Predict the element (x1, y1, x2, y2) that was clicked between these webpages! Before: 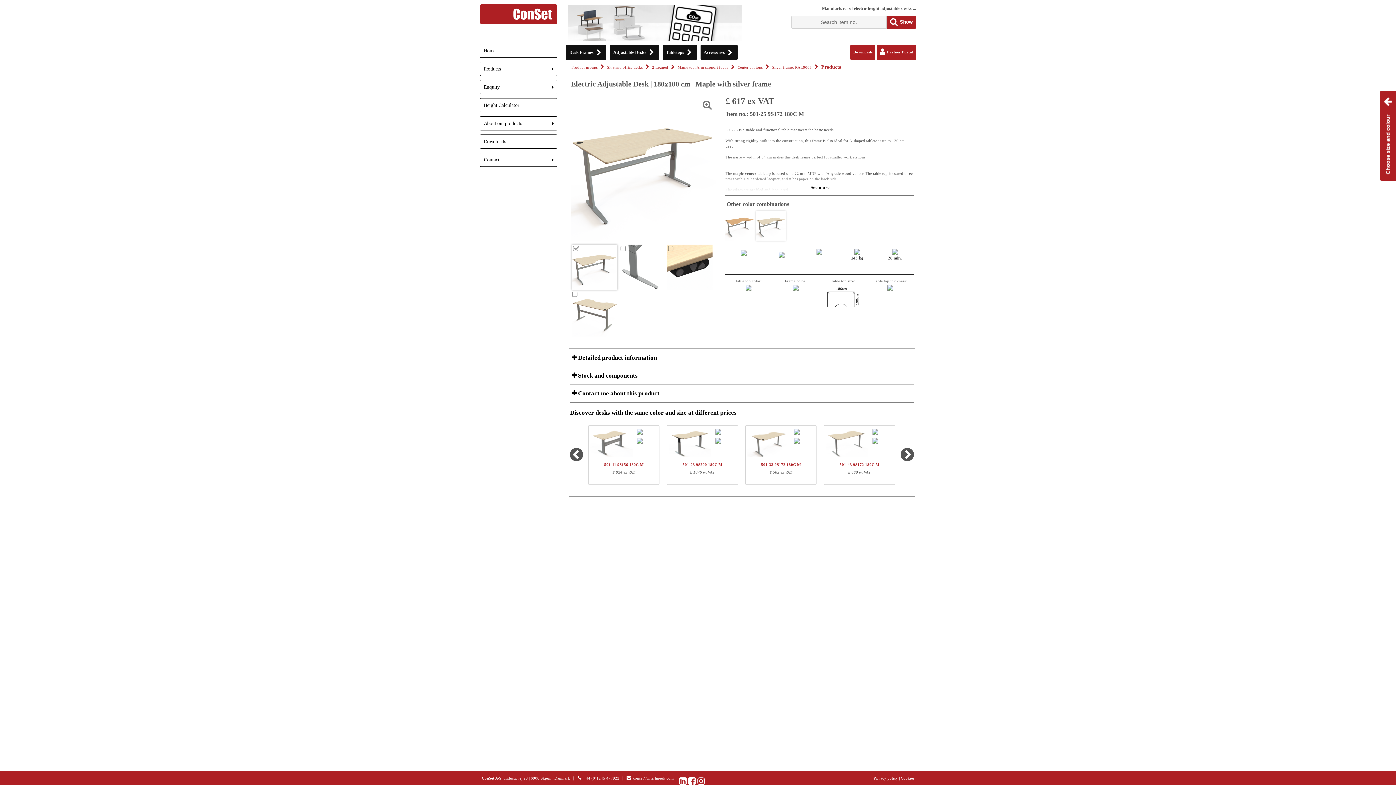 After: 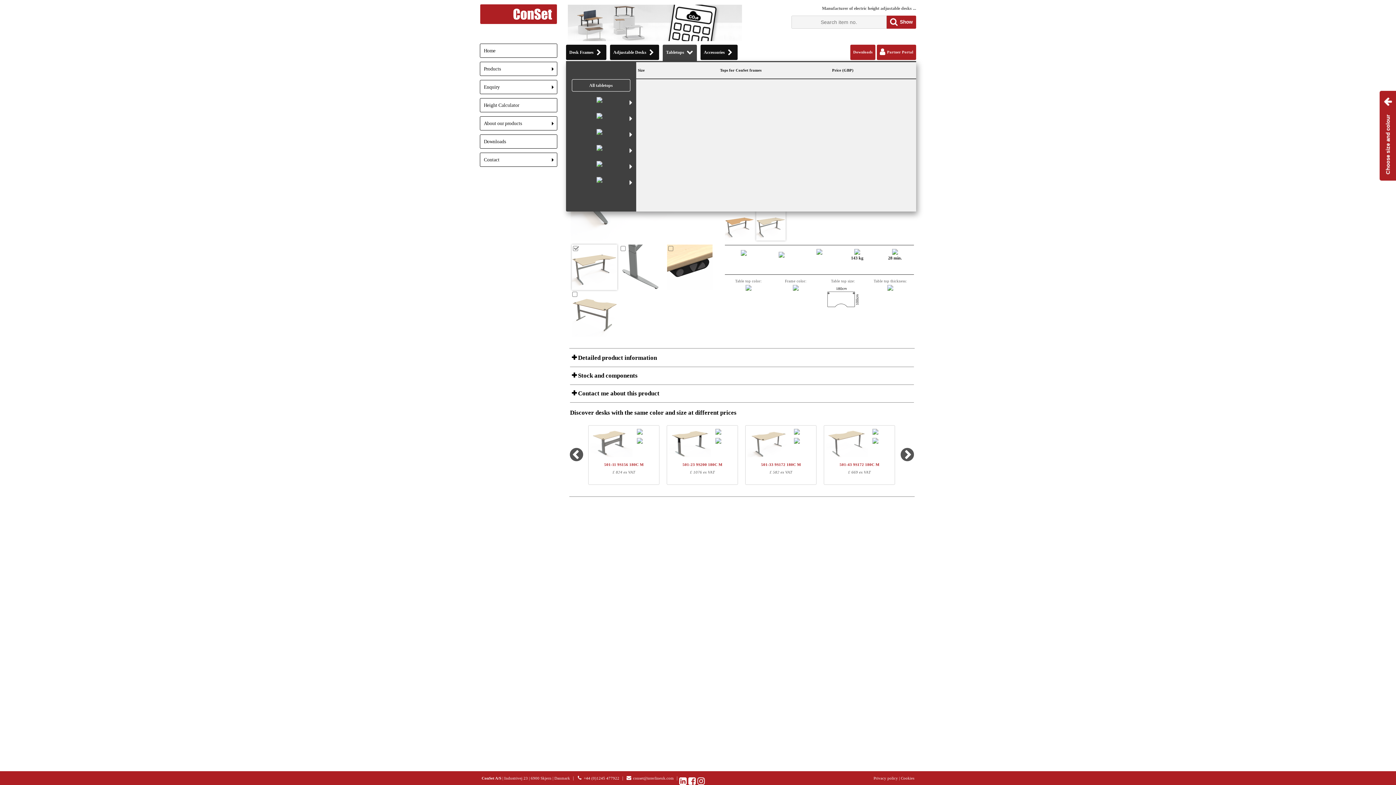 Action: bbox: (662, 44, 697, 60) label: Tabletops 